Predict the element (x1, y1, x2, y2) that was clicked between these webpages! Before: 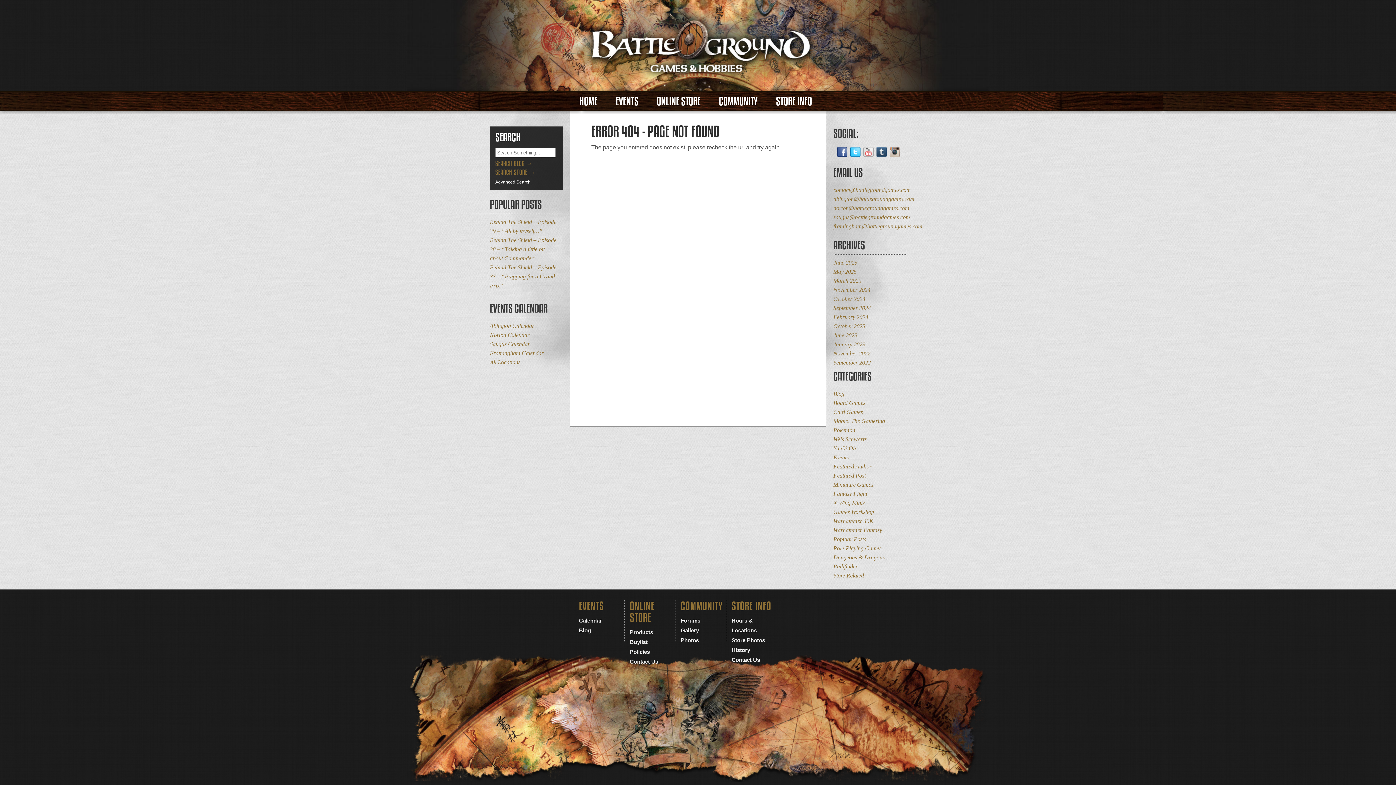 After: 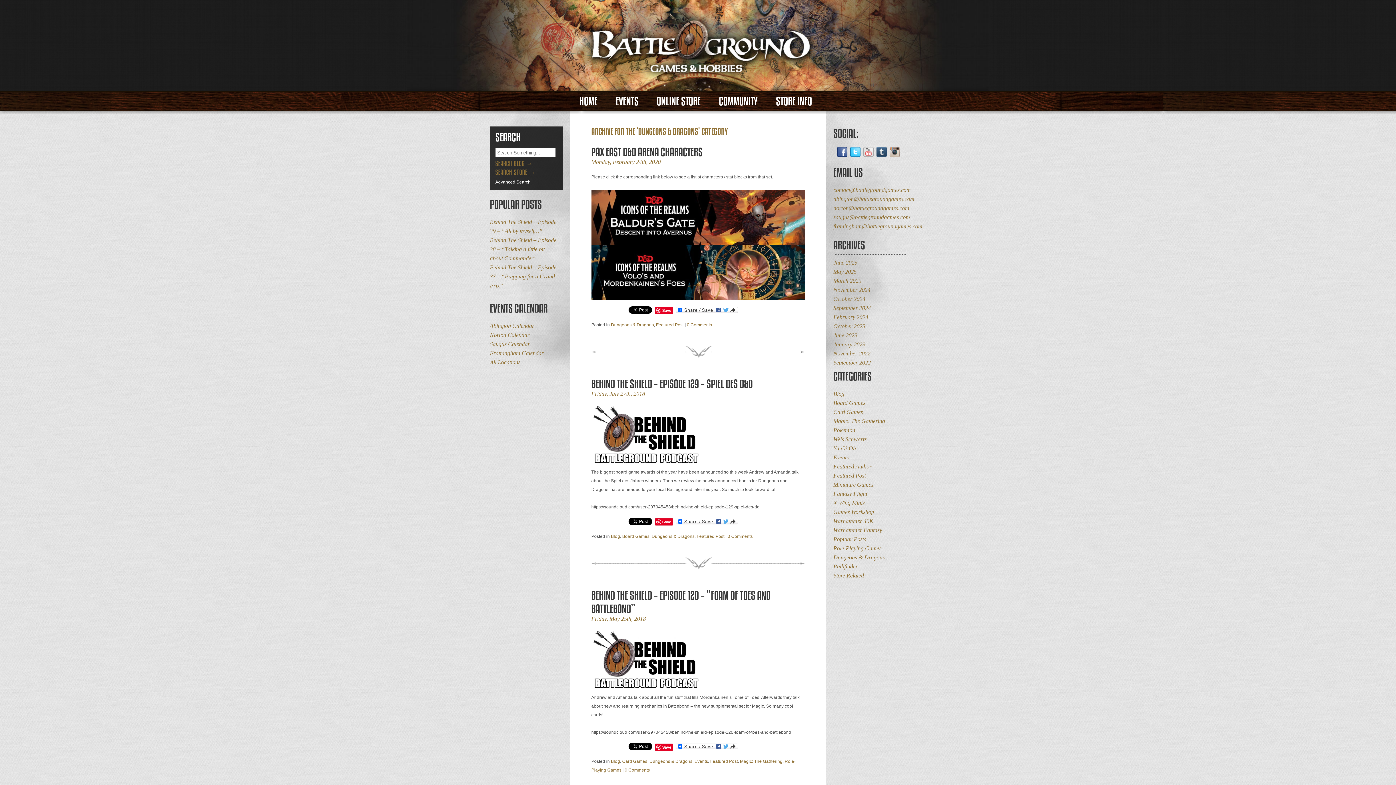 Action: label: Dungeons & Dragons bbox: (833, 554, 884, 560)